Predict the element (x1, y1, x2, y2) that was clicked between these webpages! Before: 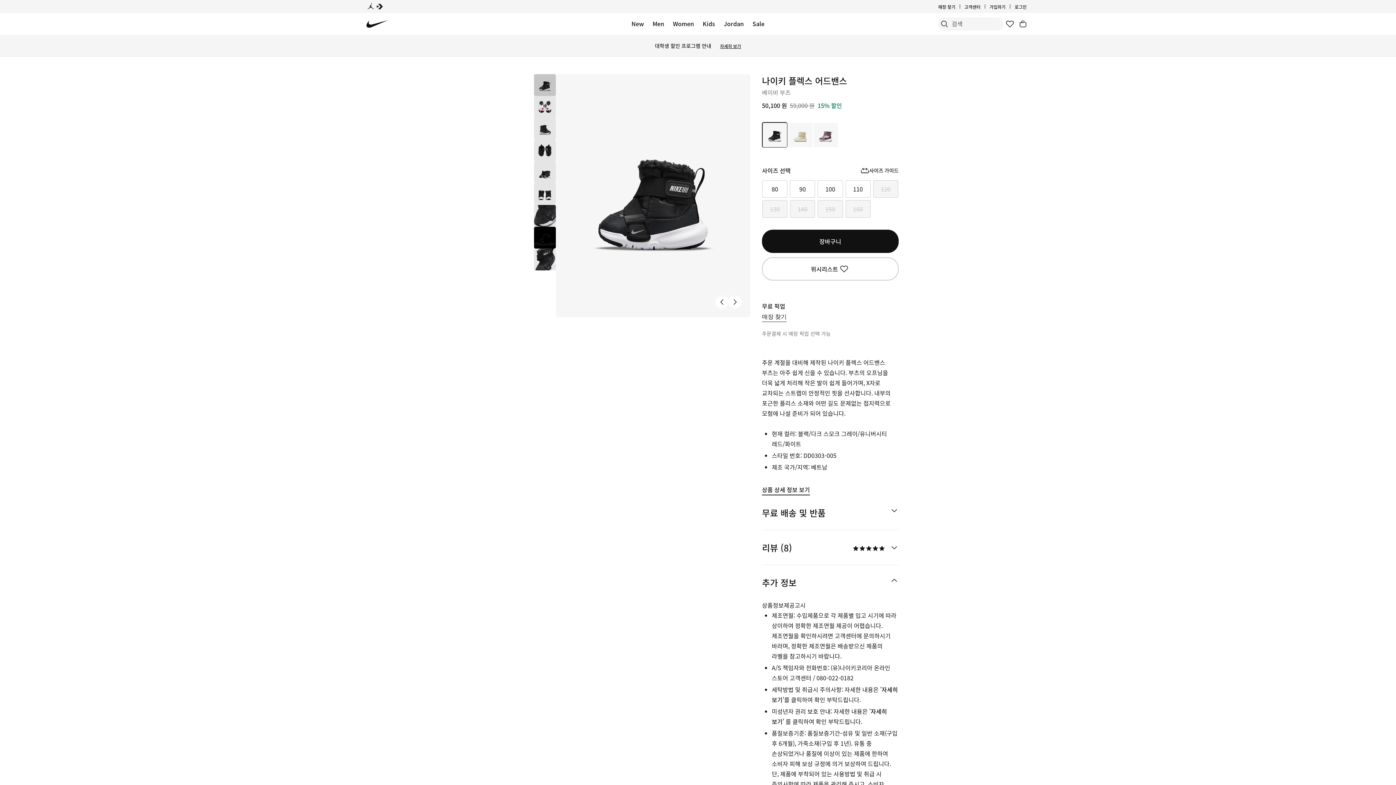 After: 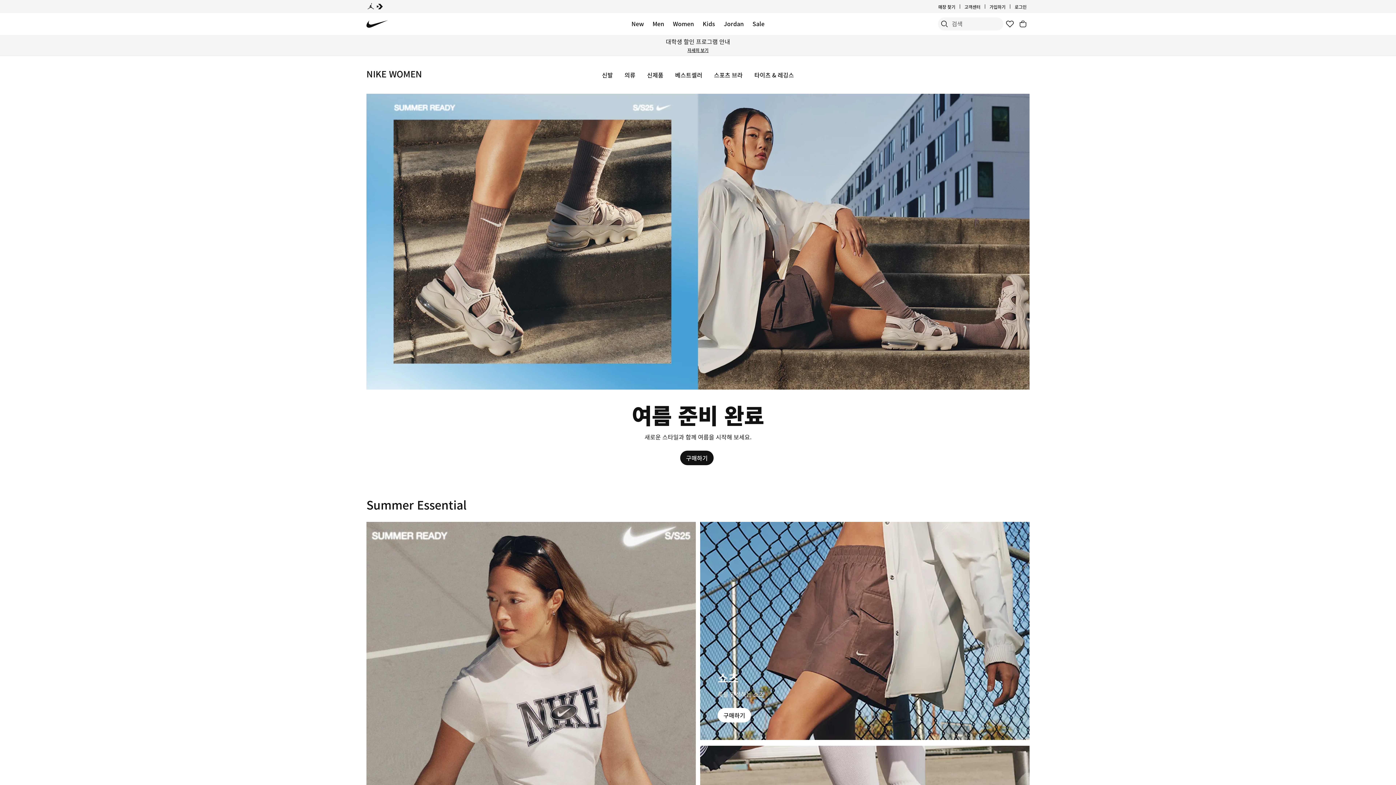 Action: bbox: (673, 18, 694, 29) label: Women